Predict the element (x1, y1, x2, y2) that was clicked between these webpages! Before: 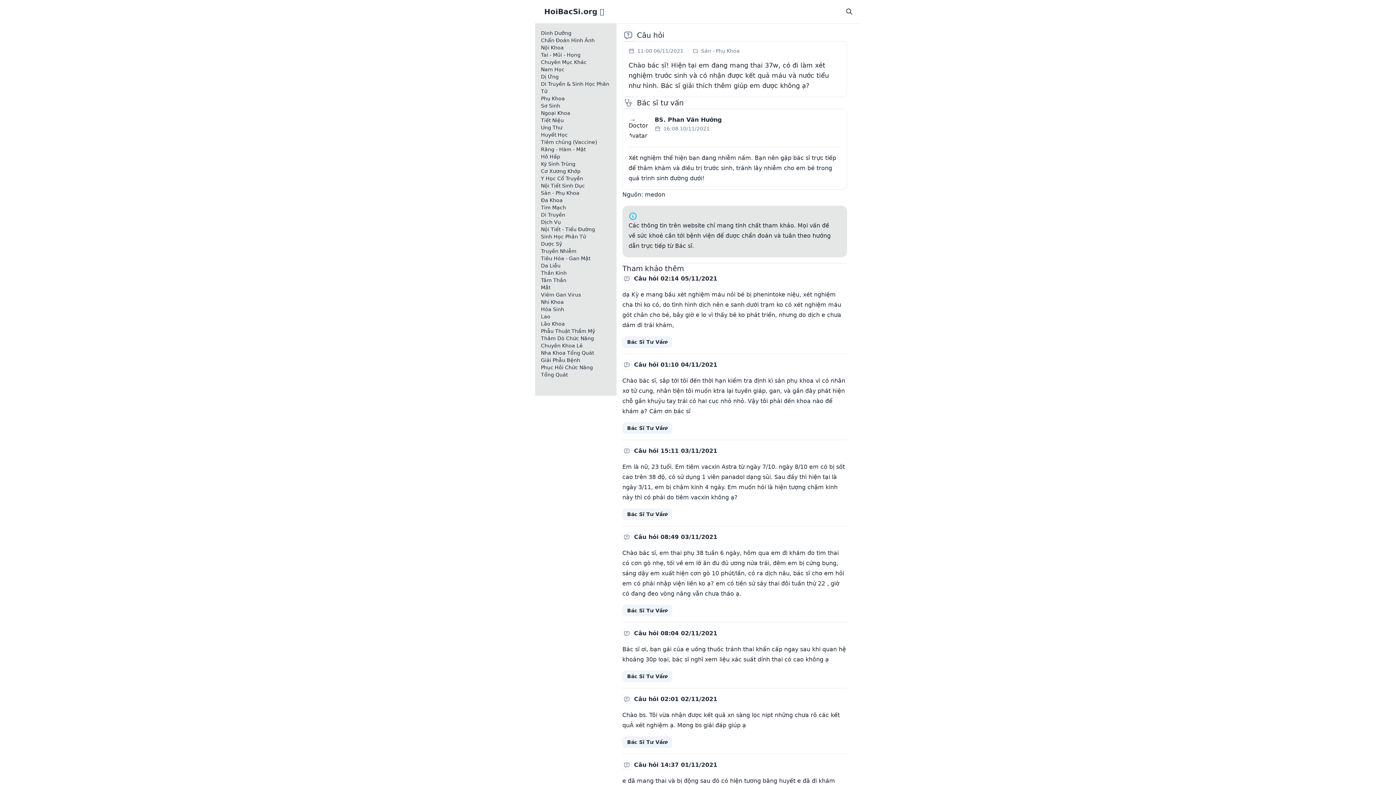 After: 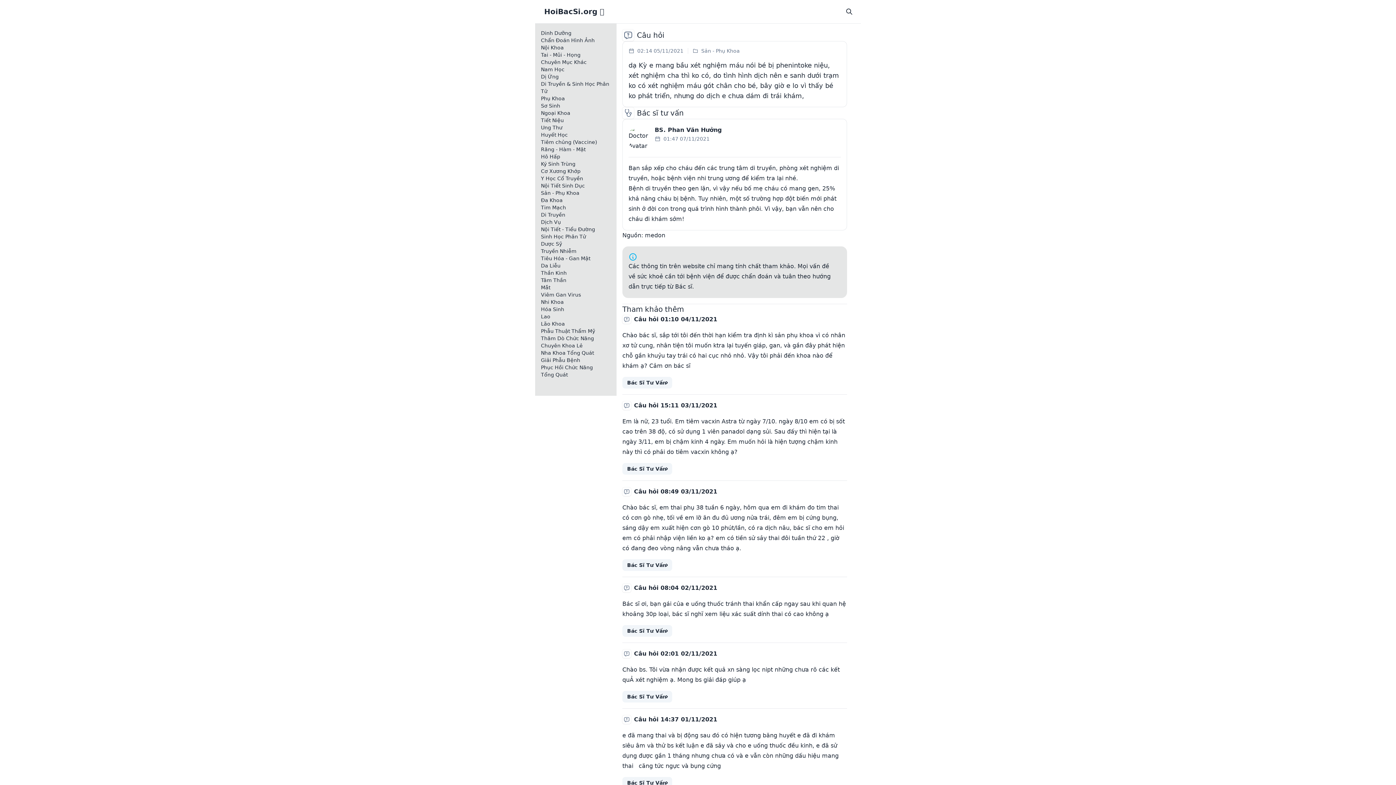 Action: label: Bác Sĩ Tư Vấn bbox: (622, 336, 672, 348)